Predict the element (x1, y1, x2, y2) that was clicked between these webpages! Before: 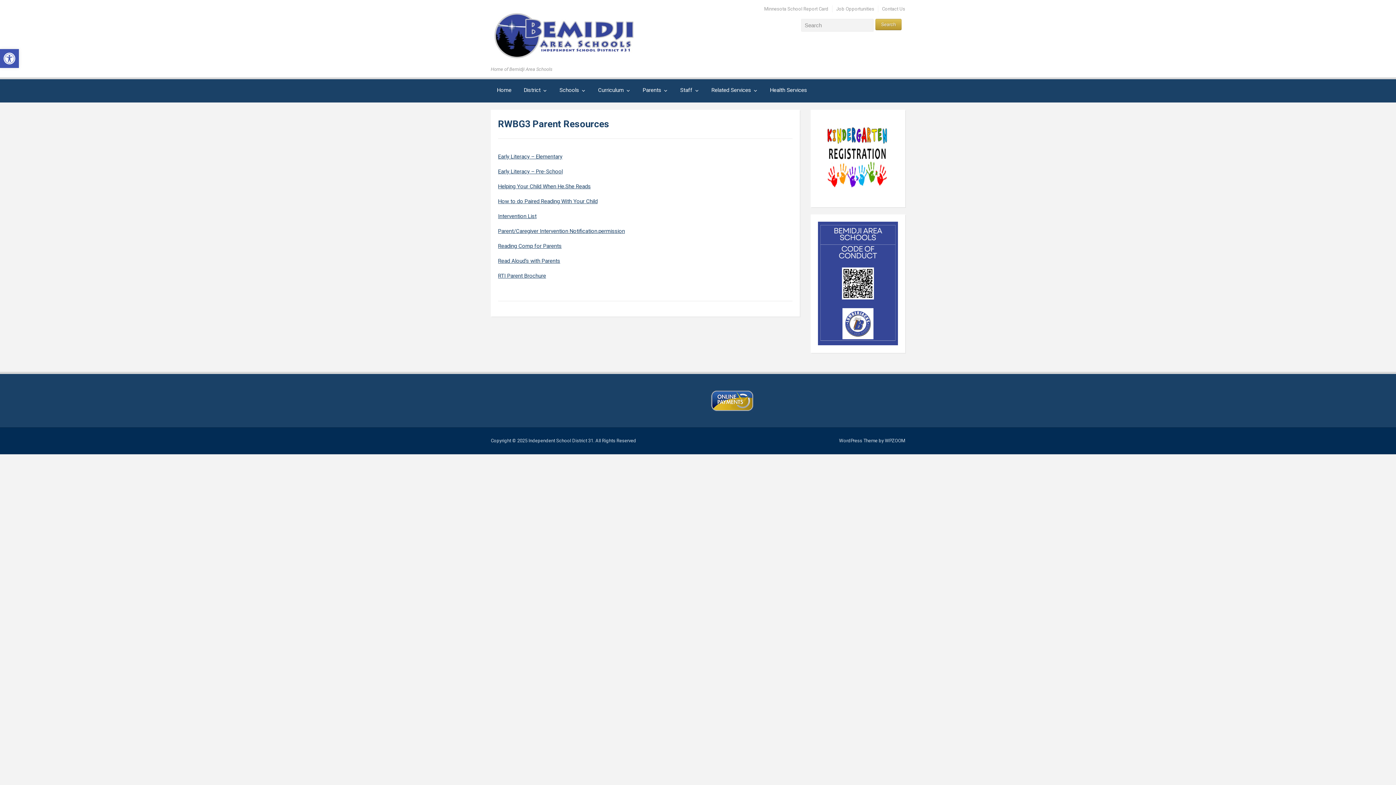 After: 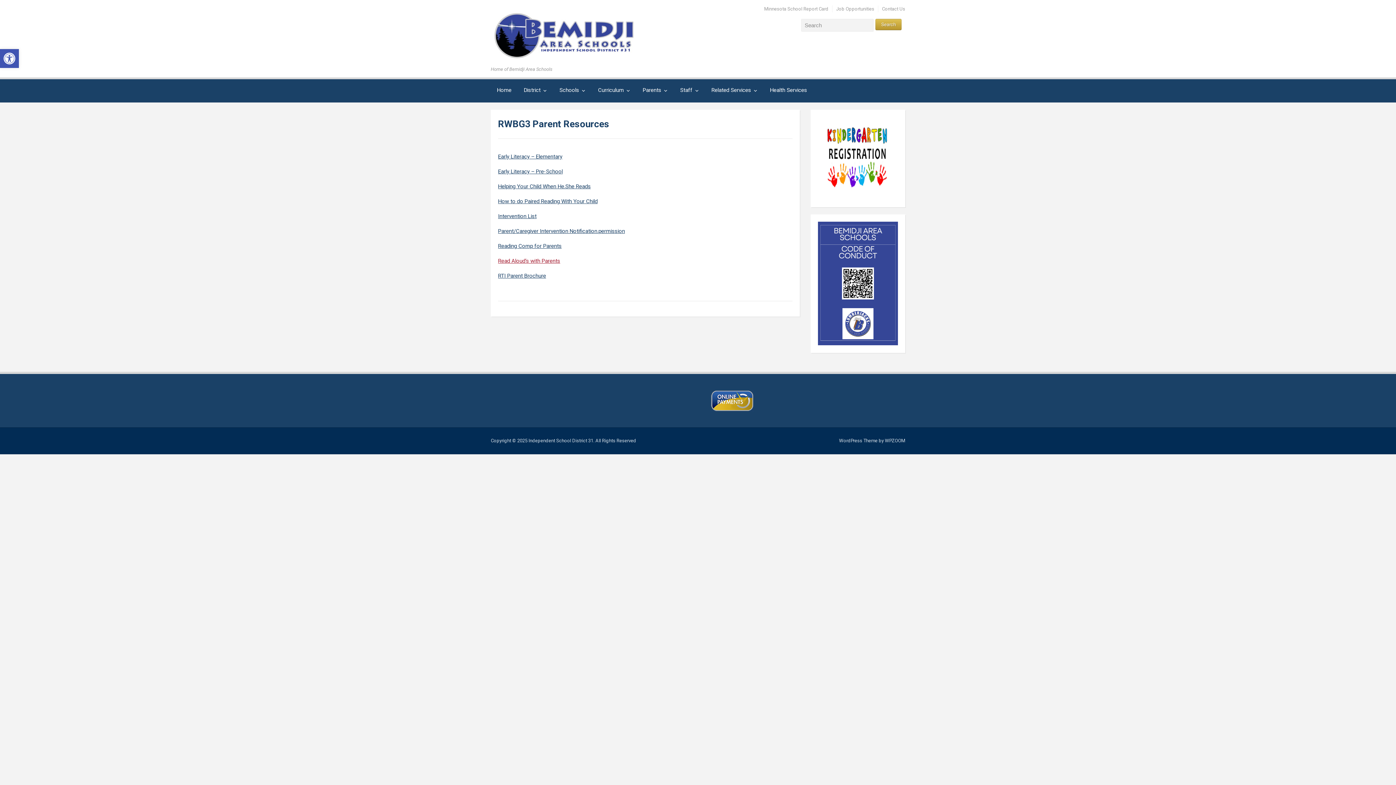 Action: label: Read Aloud’s with Parents bbox: (498, 257, 560, 264)